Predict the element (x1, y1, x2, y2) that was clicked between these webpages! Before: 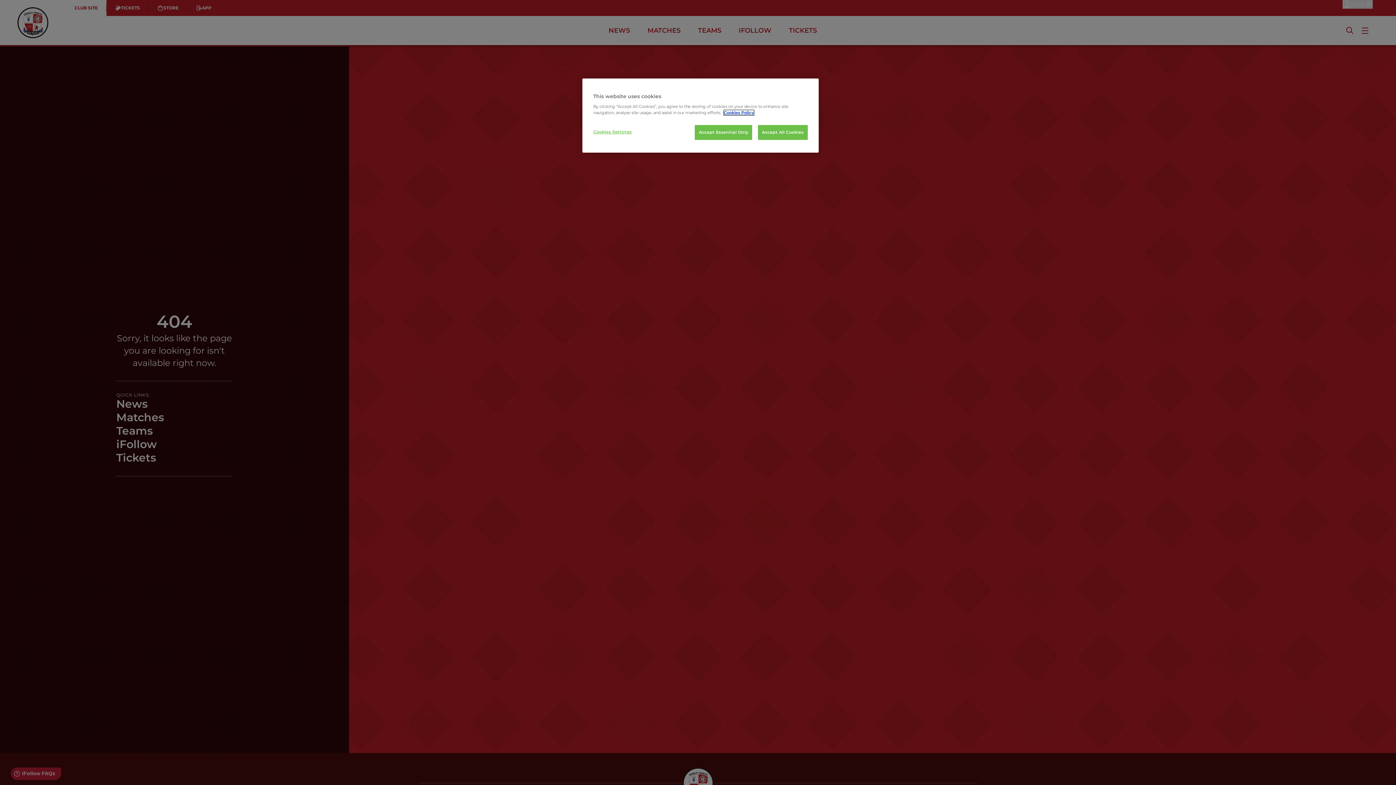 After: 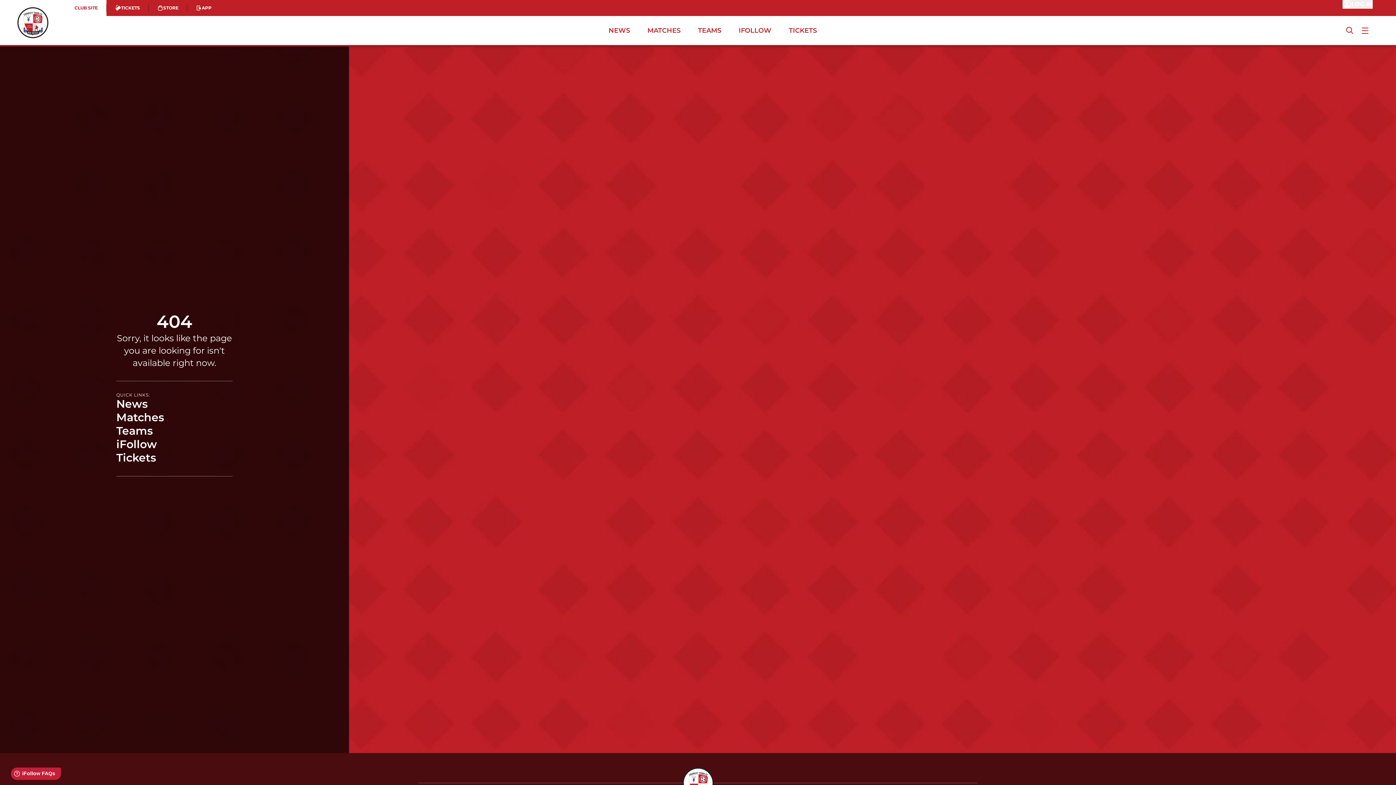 Action: label: Accept All Cookies bbox: (758, 125, 808, 140)